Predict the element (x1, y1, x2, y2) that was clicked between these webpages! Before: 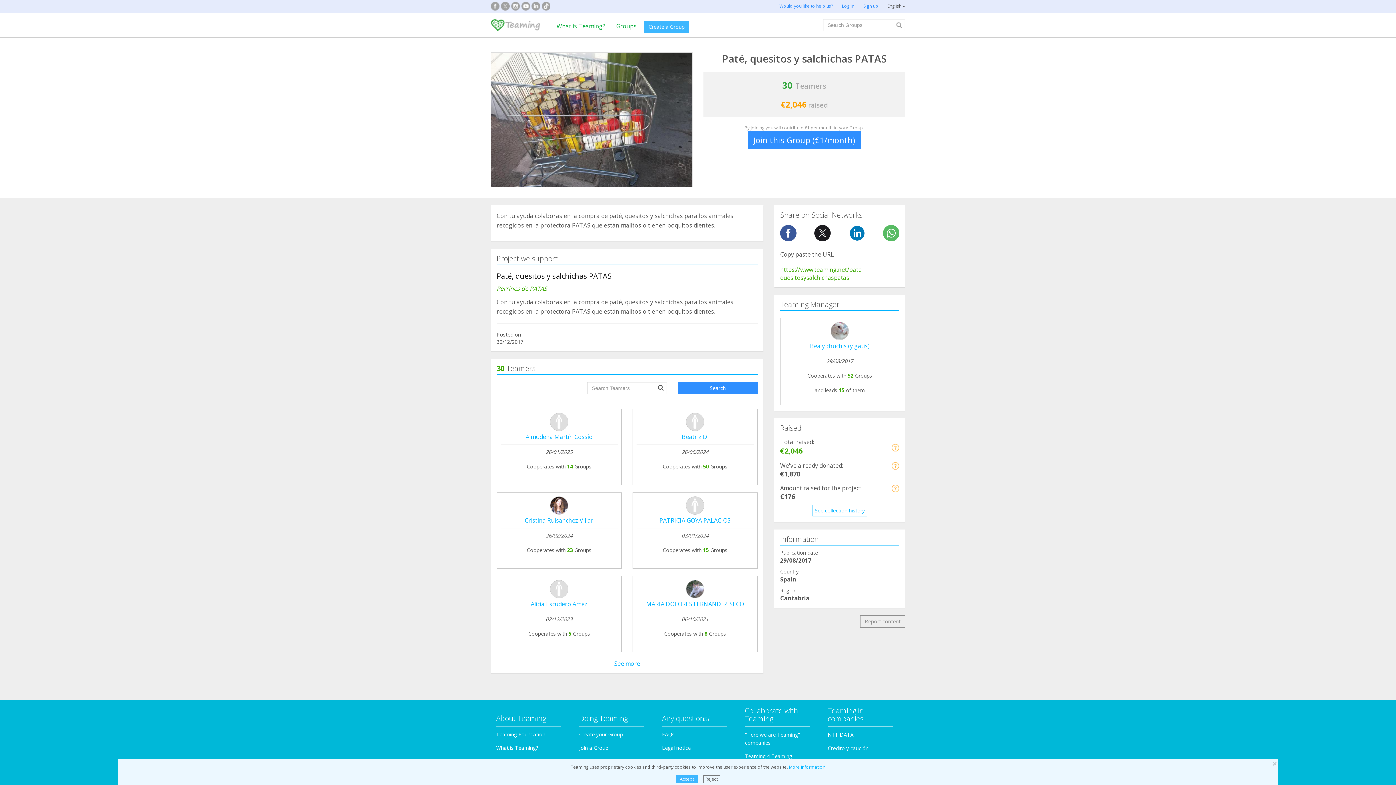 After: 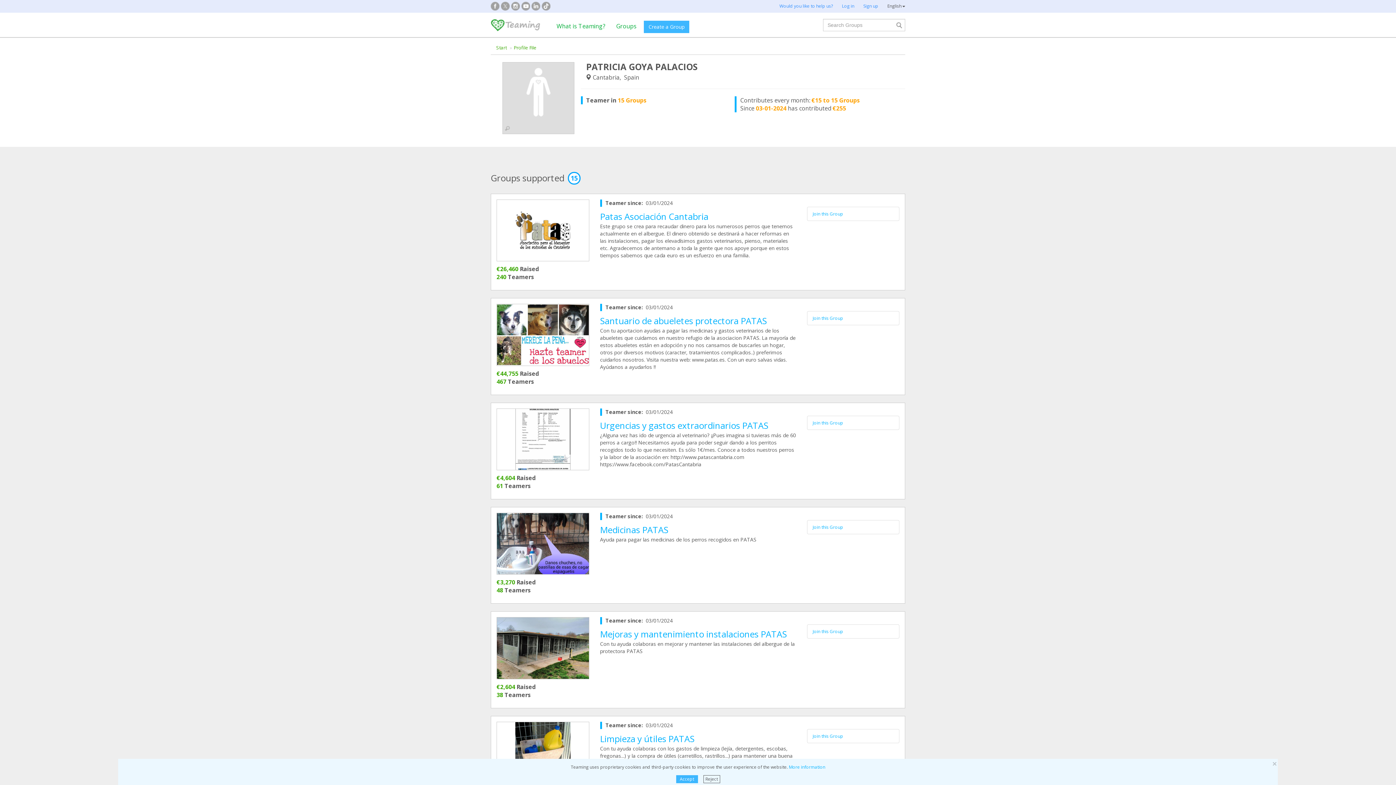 Action: bbox: (659, 516, 730, 524) label: PATRICIA GOYA PALACIOS